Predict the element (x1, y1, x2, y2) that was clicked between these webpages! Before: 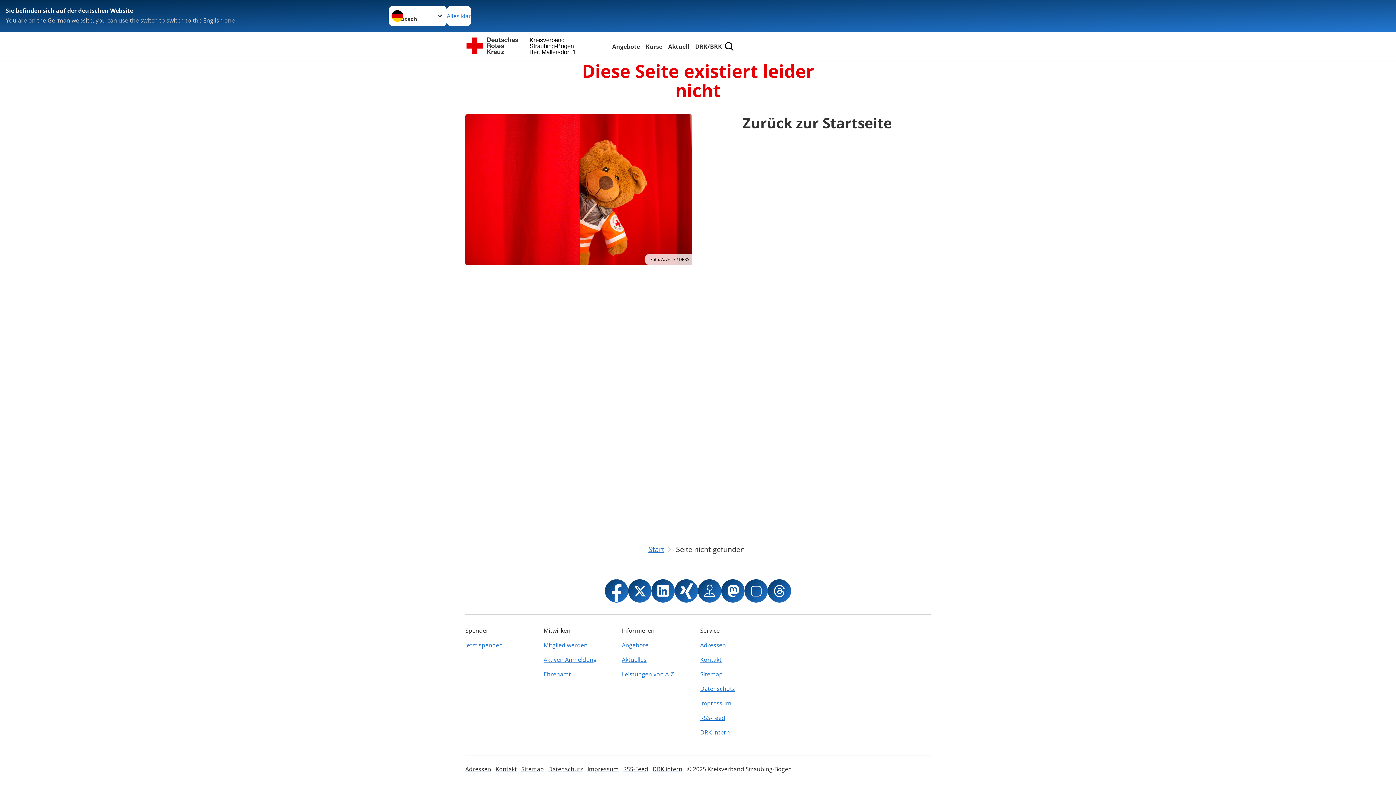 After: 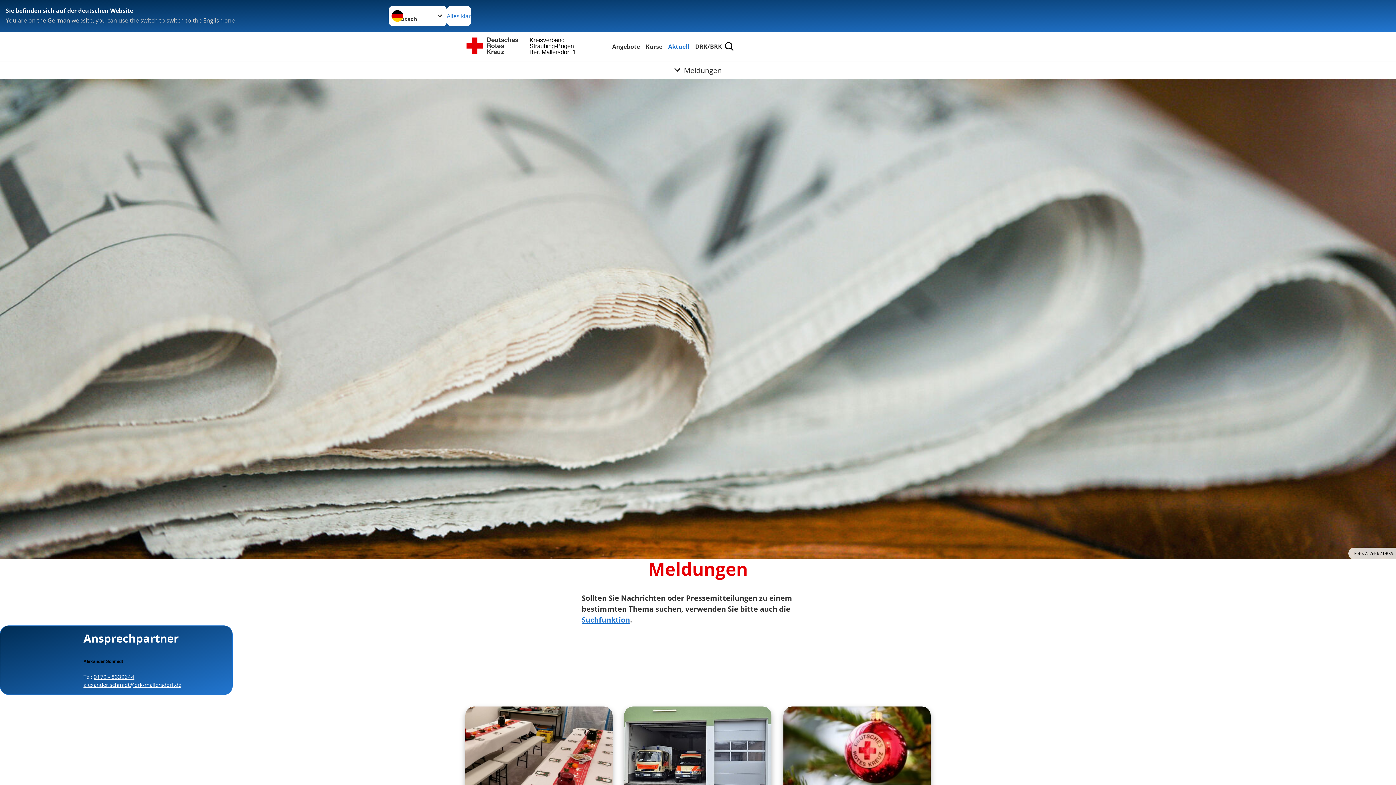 Action: bbox: (622, 652, 695, 667) label: Aktuelles